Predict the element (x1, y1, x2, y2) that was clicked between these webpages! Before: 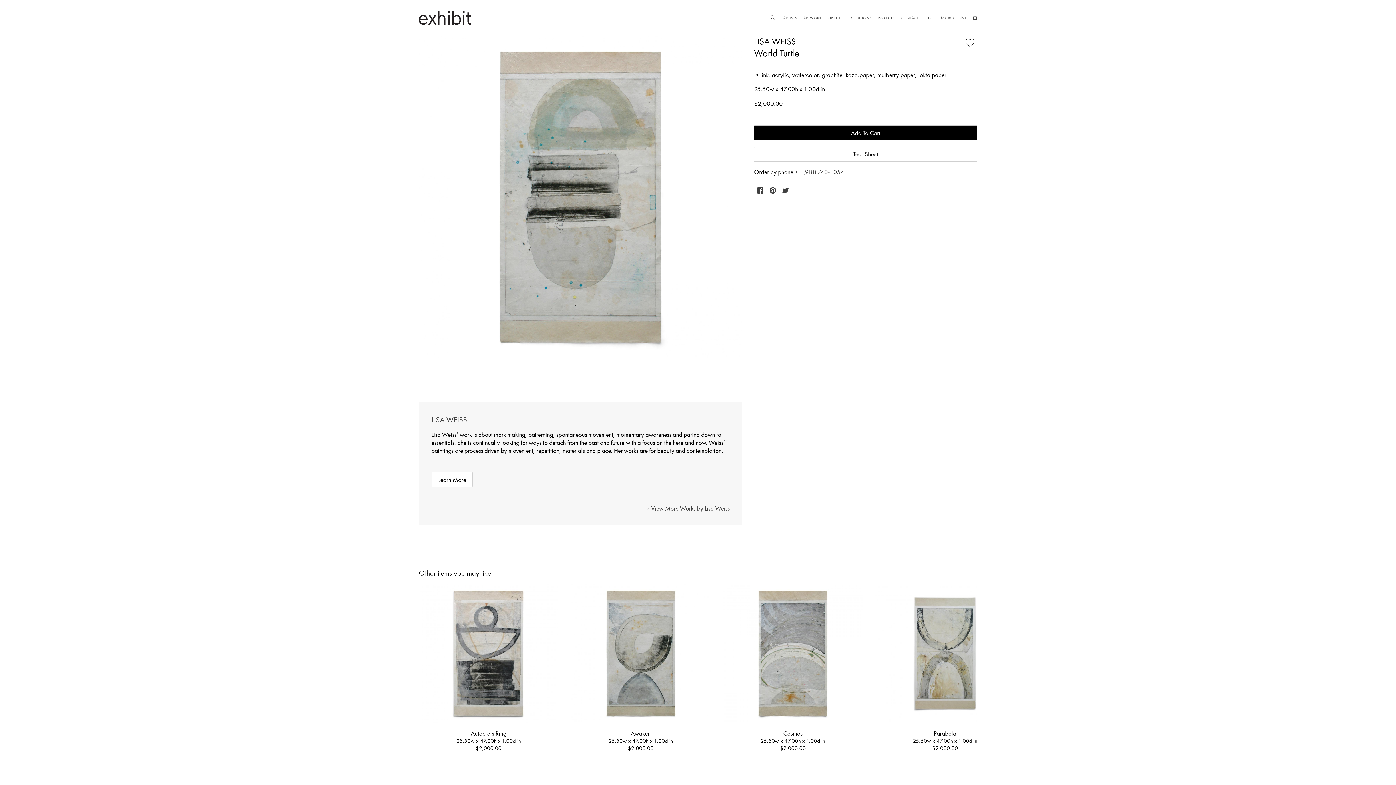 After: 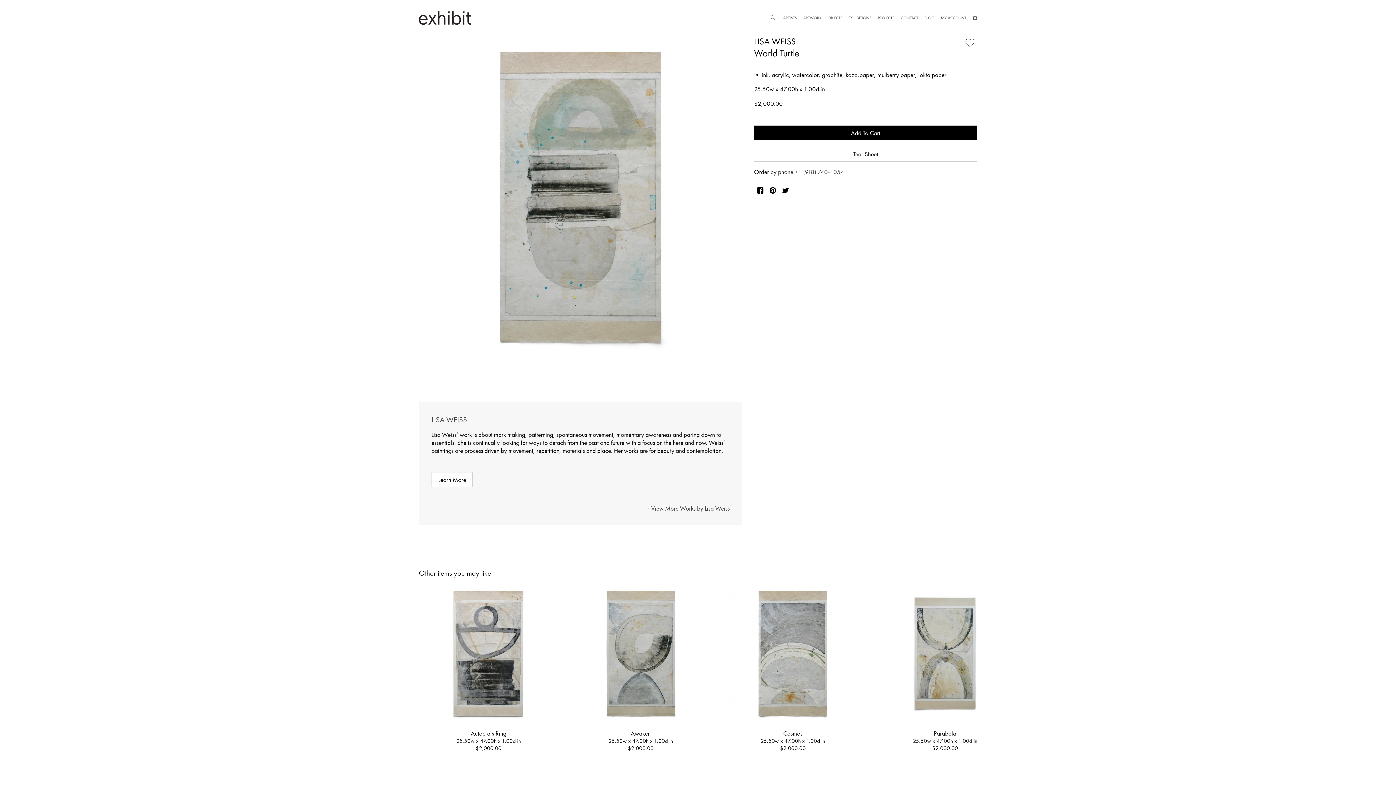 Action: bbox: (766, 182, 779, 196)